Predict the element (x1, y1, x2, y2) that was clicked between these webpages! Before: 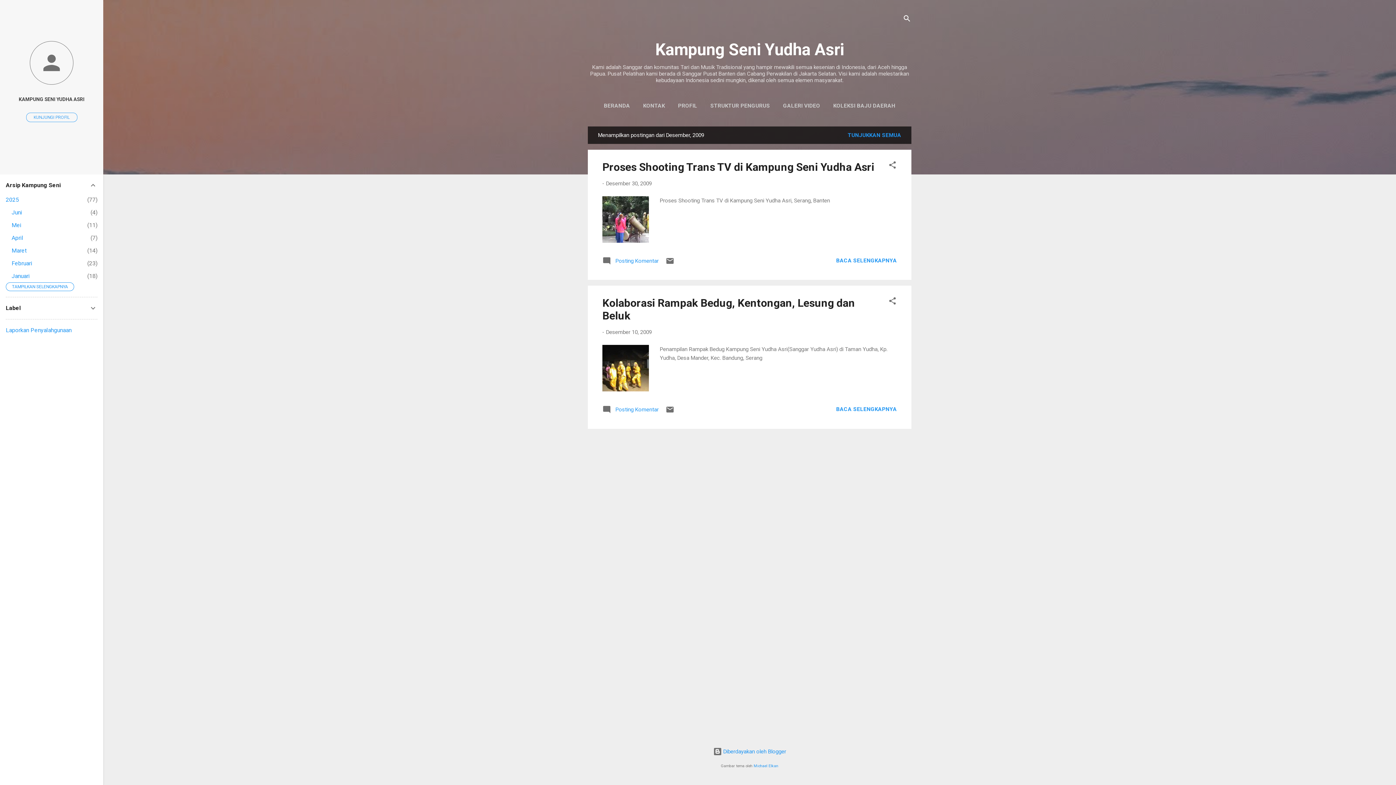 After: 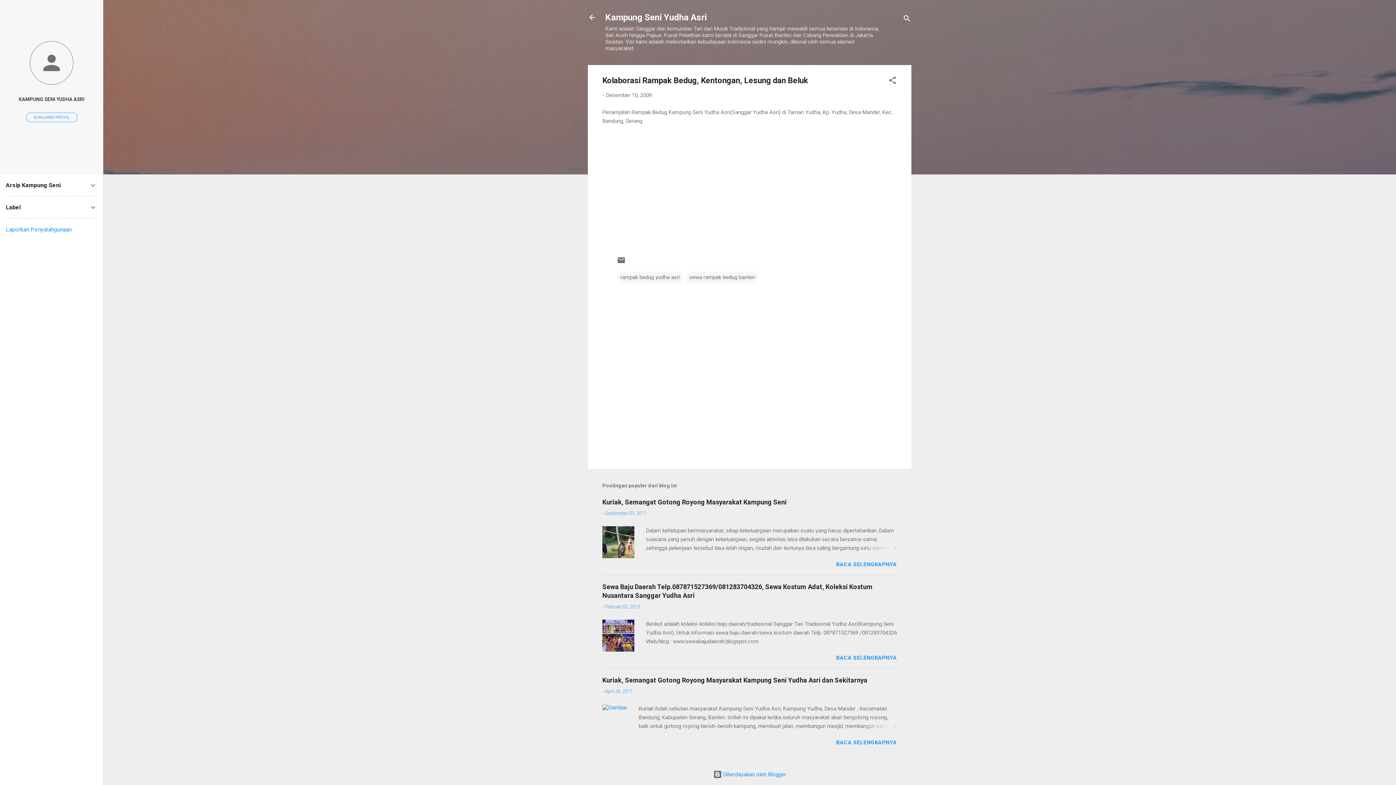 Action: label: Desember 10, 2009 bbox: (606, 329, 652, 335)